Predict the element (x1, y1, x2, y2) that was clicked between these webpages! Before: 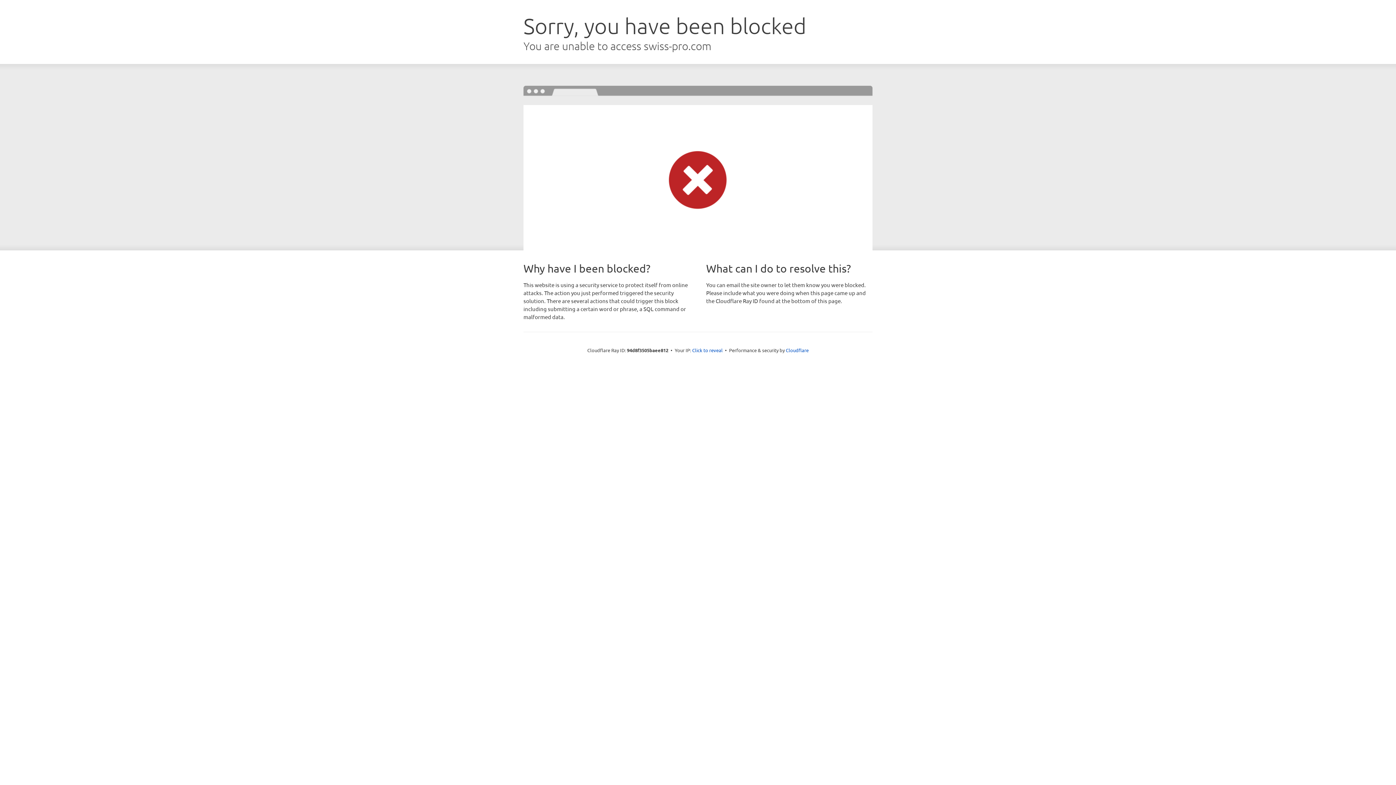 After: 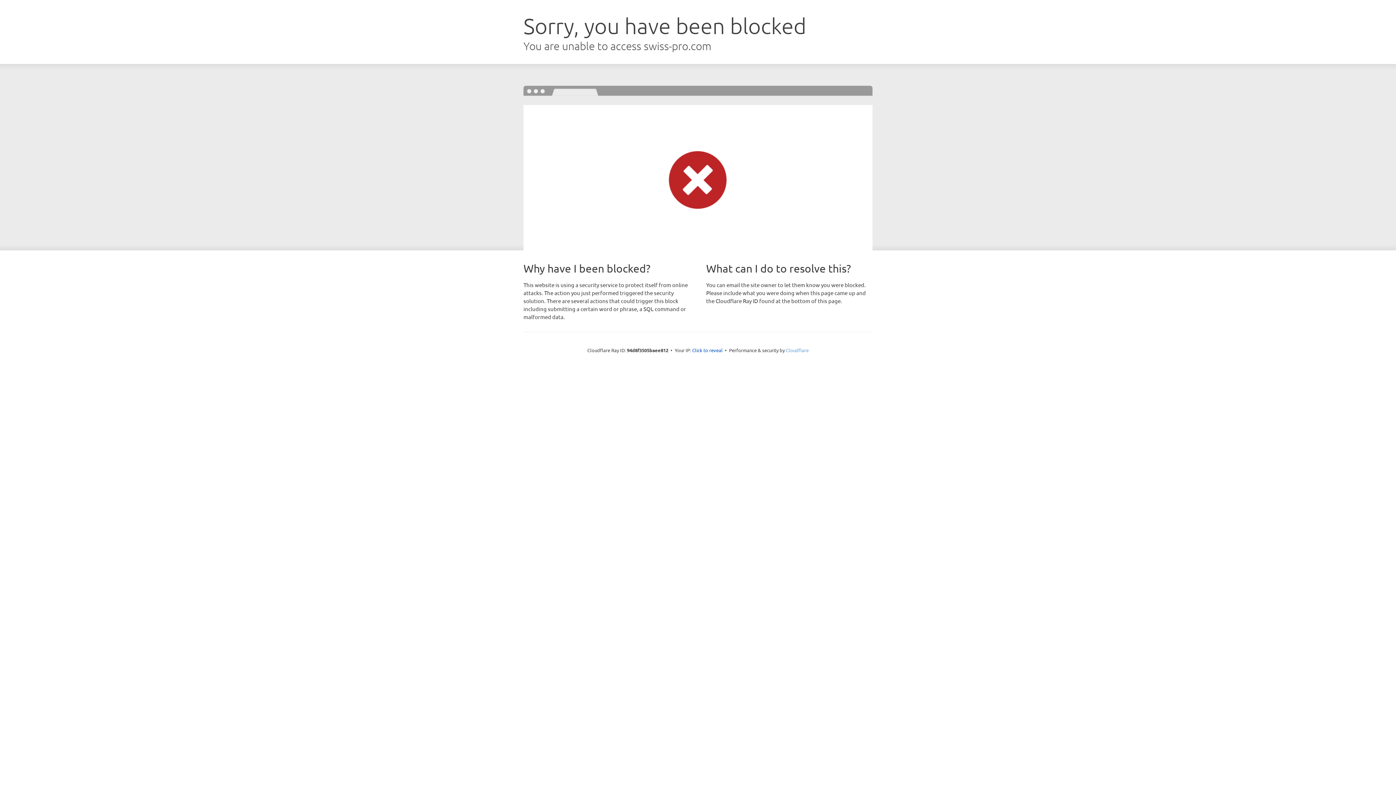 Action: bbox: (786, 347, 808, 353) label: Cloudflare